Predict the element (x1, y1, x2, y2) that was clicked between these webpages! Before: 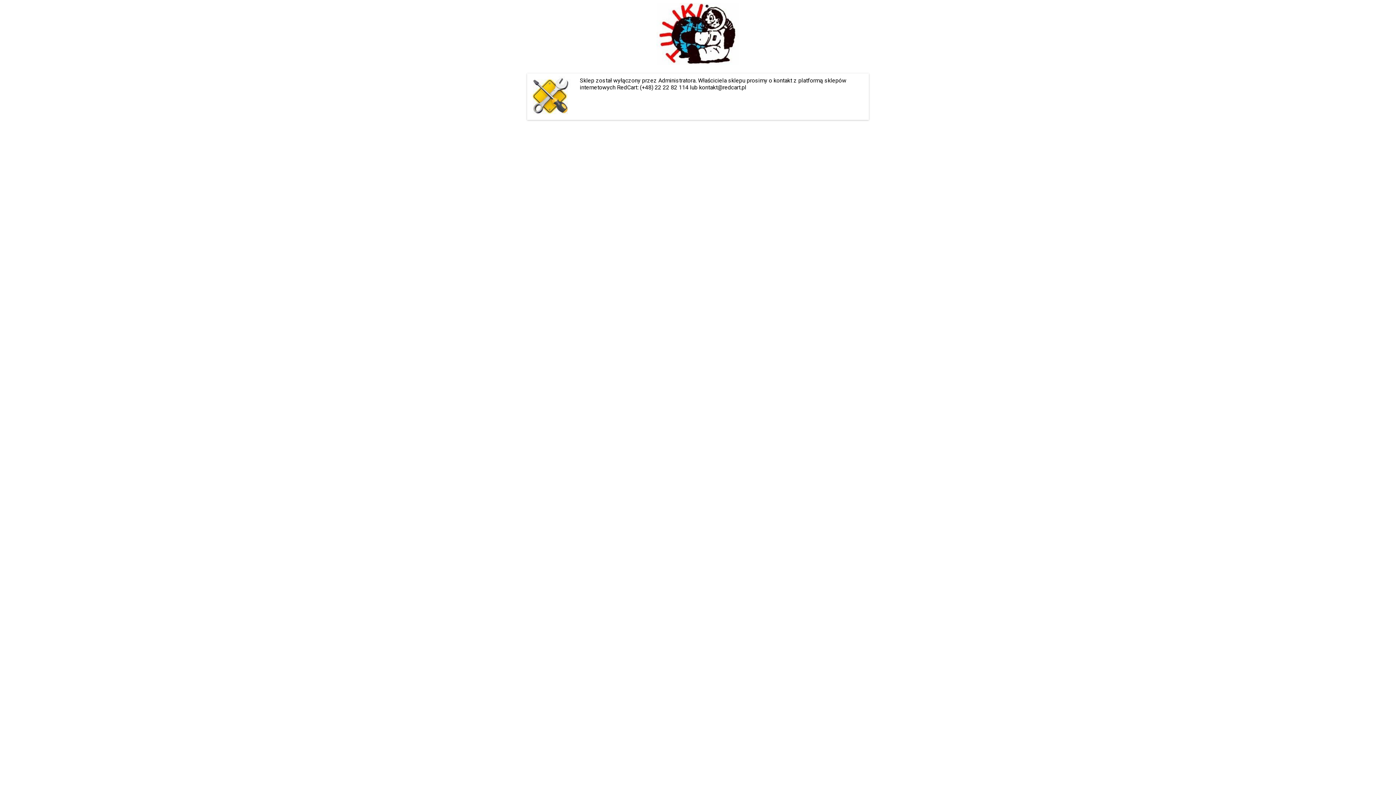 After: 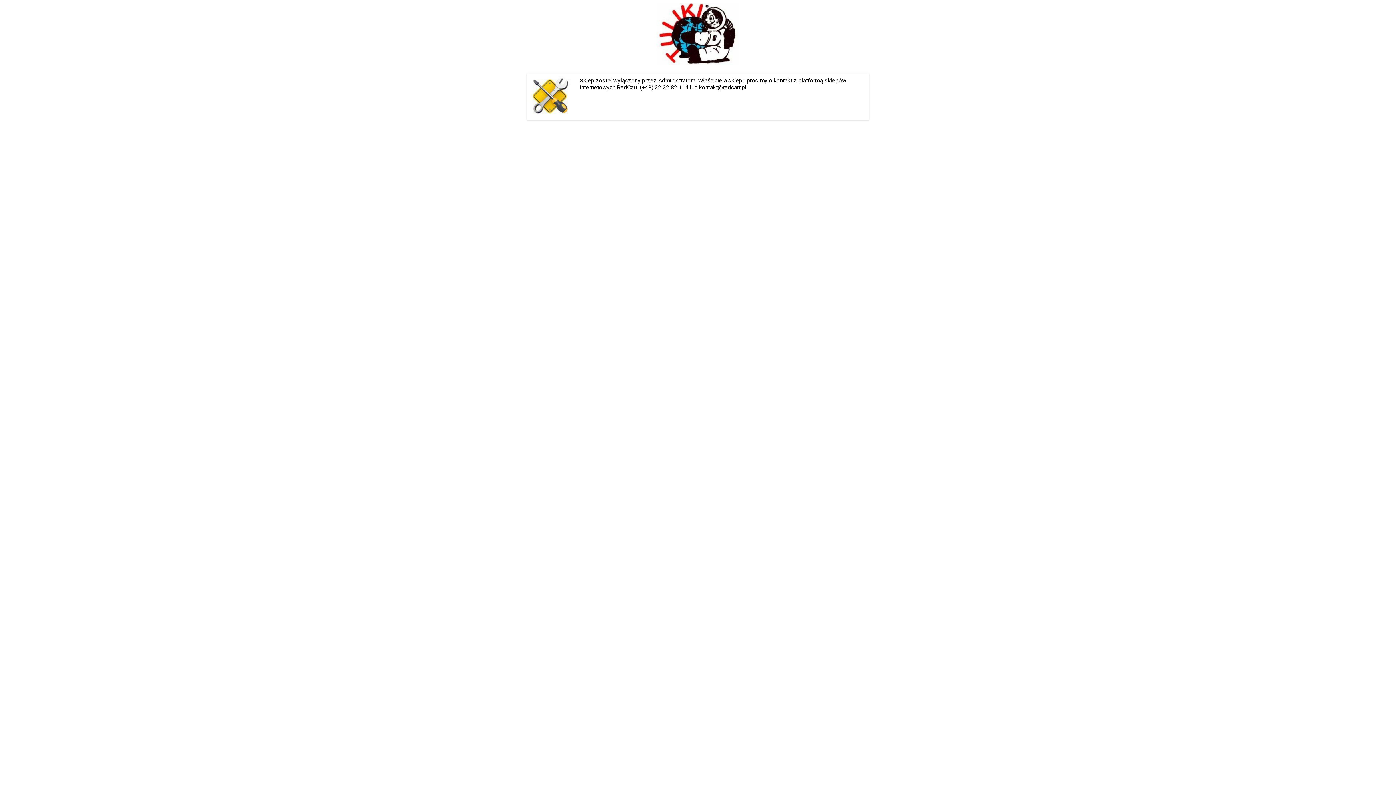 Action: bbox: (656, 59, 739, 66)